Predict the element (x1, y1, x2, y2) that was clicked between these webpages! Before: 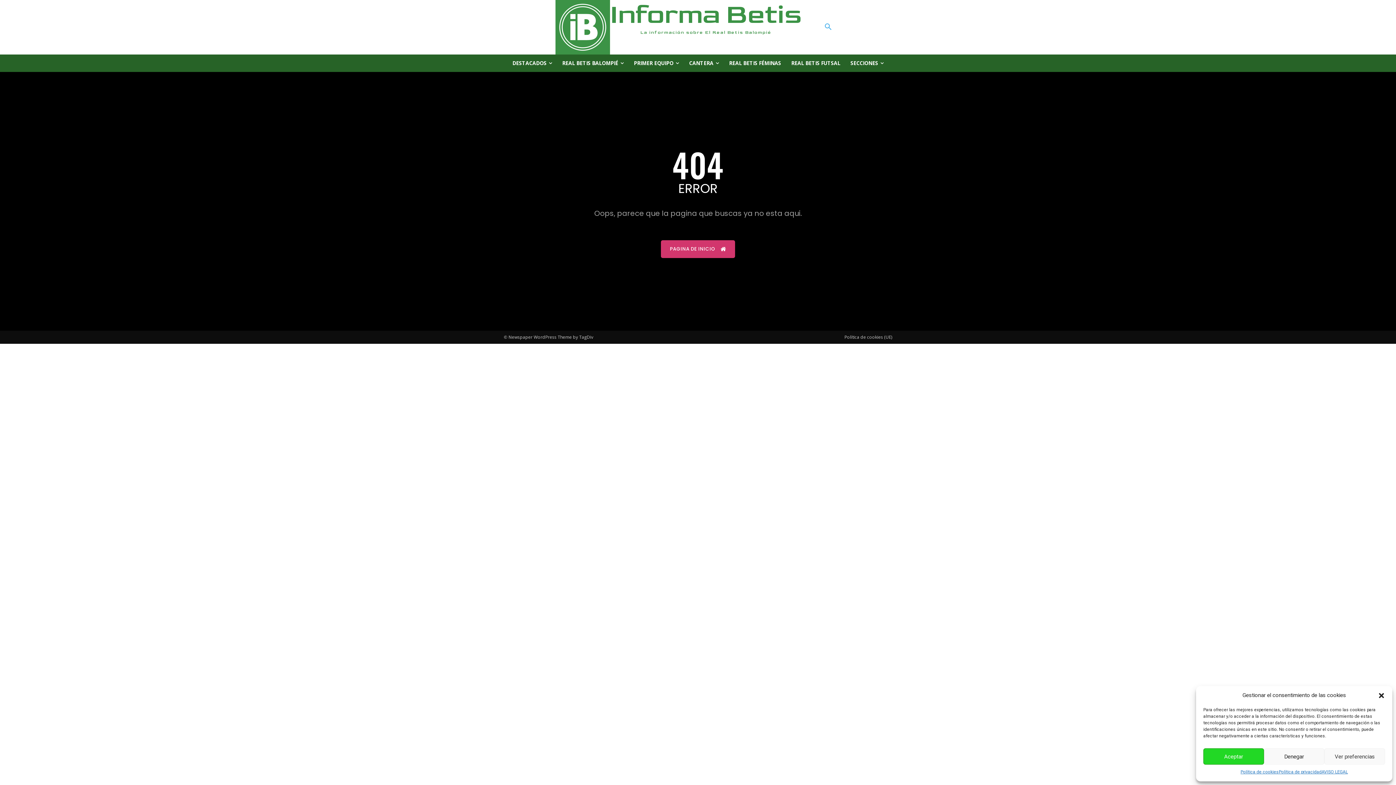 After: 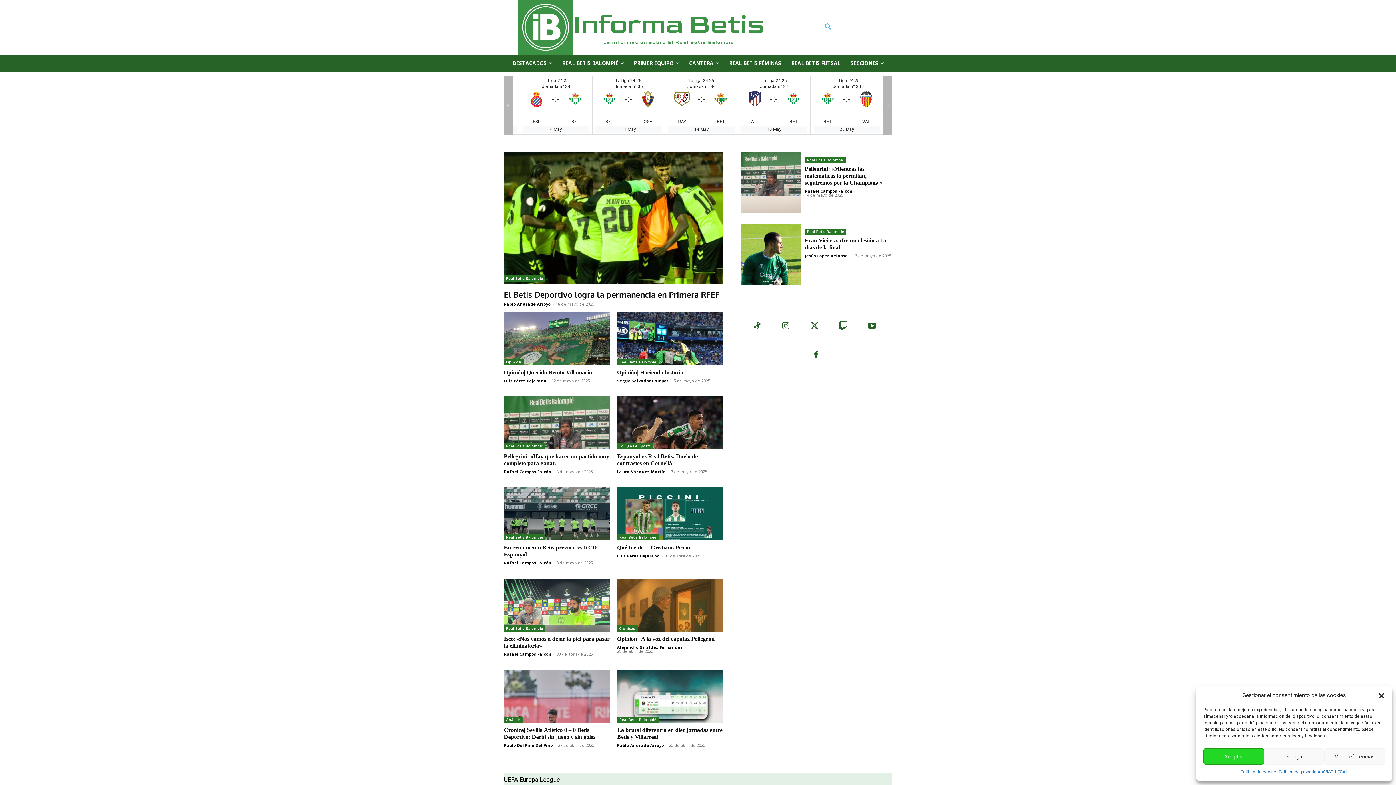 Action: bbox: (555, 0, 802, 54) label: Informa Betis
La información sobre El Real Betis Balompié